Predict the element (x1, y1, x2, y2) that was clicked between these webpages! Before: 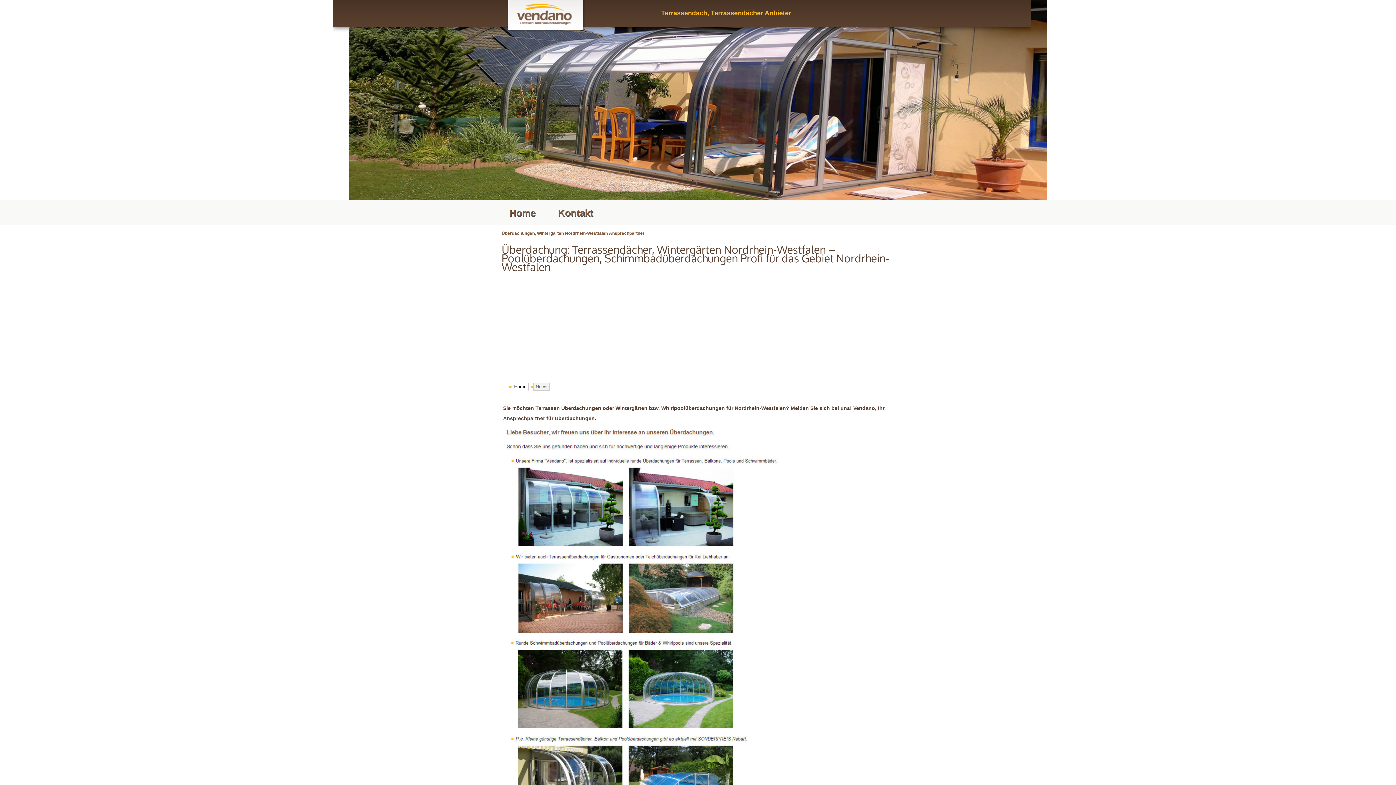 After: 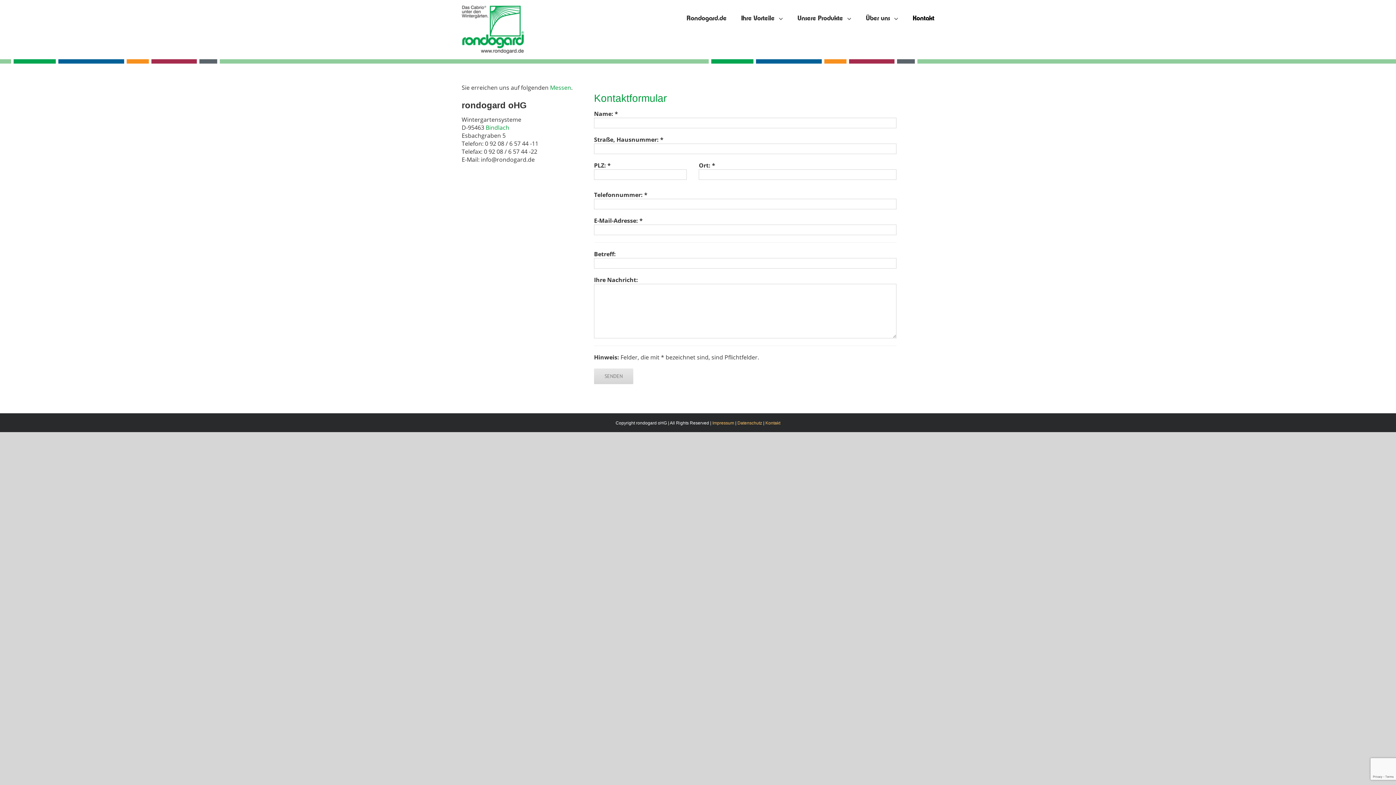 Action: bbox: (546, 200, 604, 225) label: Kontakt